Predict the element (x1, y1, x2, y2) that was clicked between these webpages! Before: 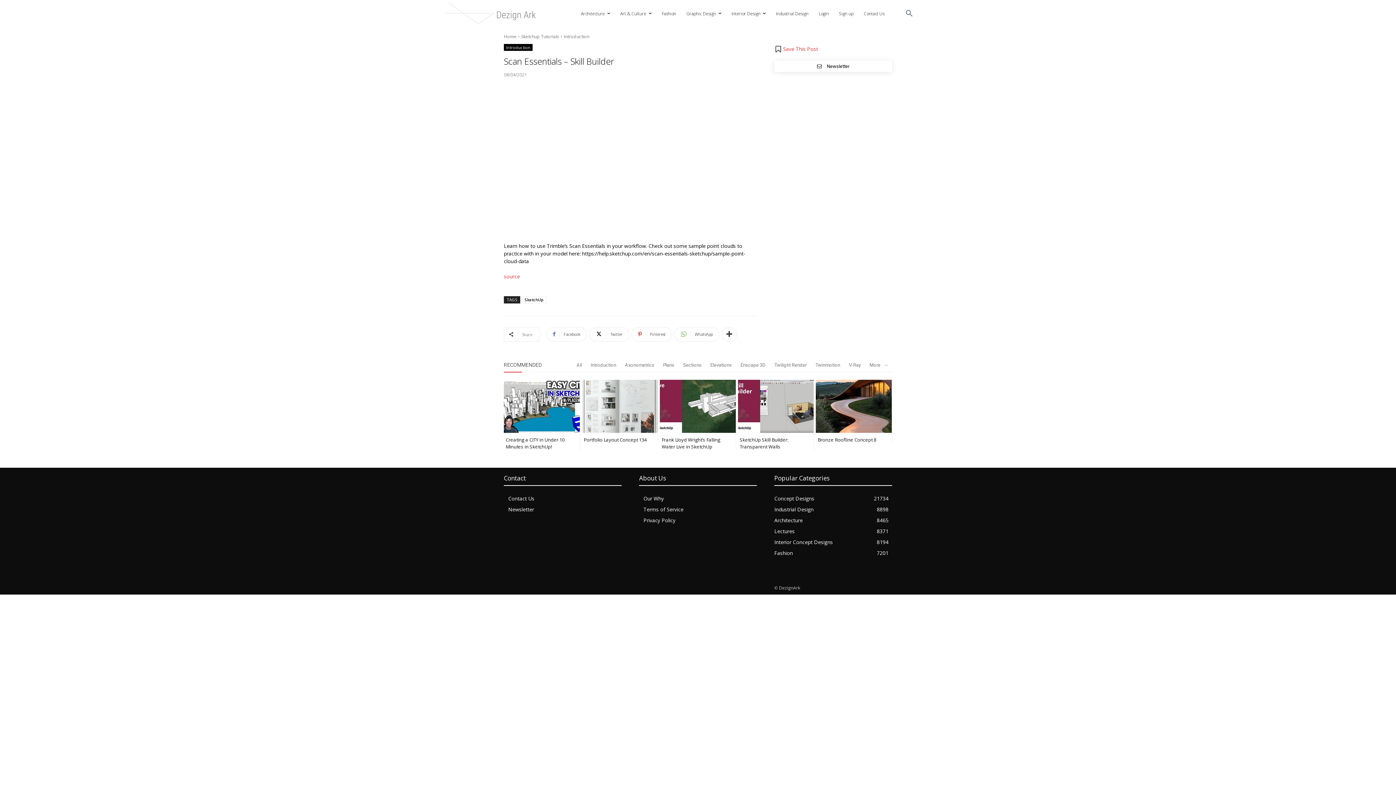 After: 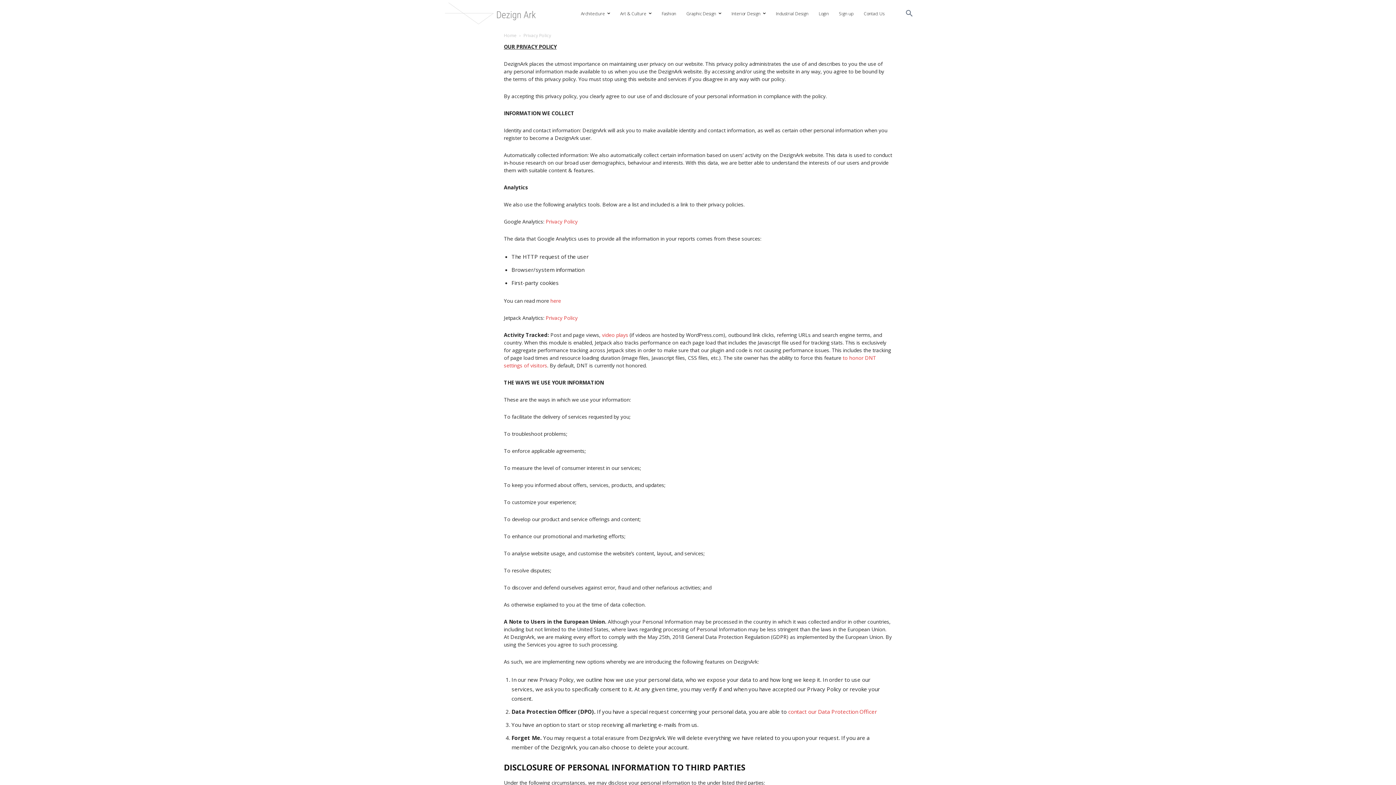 Action: label: Privacy Policy bbox: (643, 515, 757, 526)